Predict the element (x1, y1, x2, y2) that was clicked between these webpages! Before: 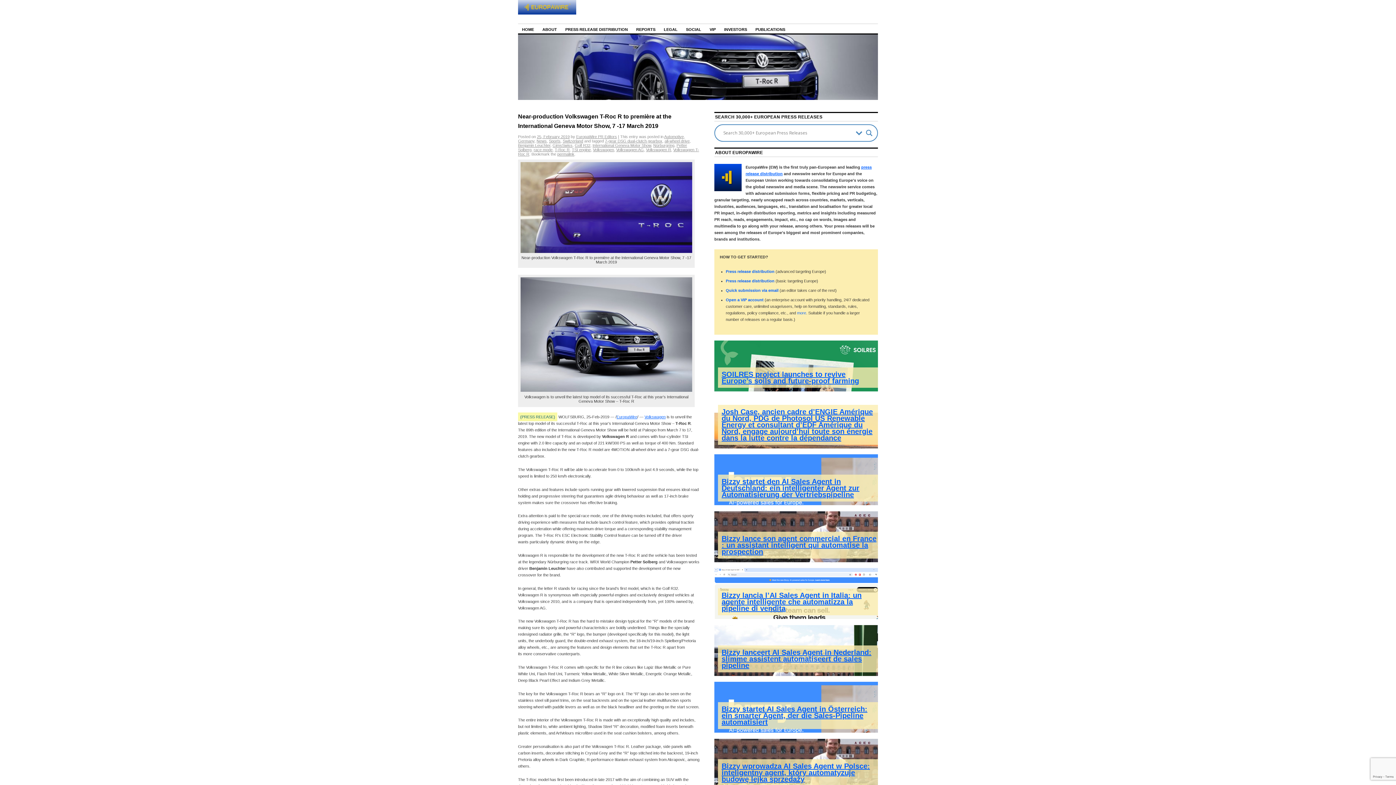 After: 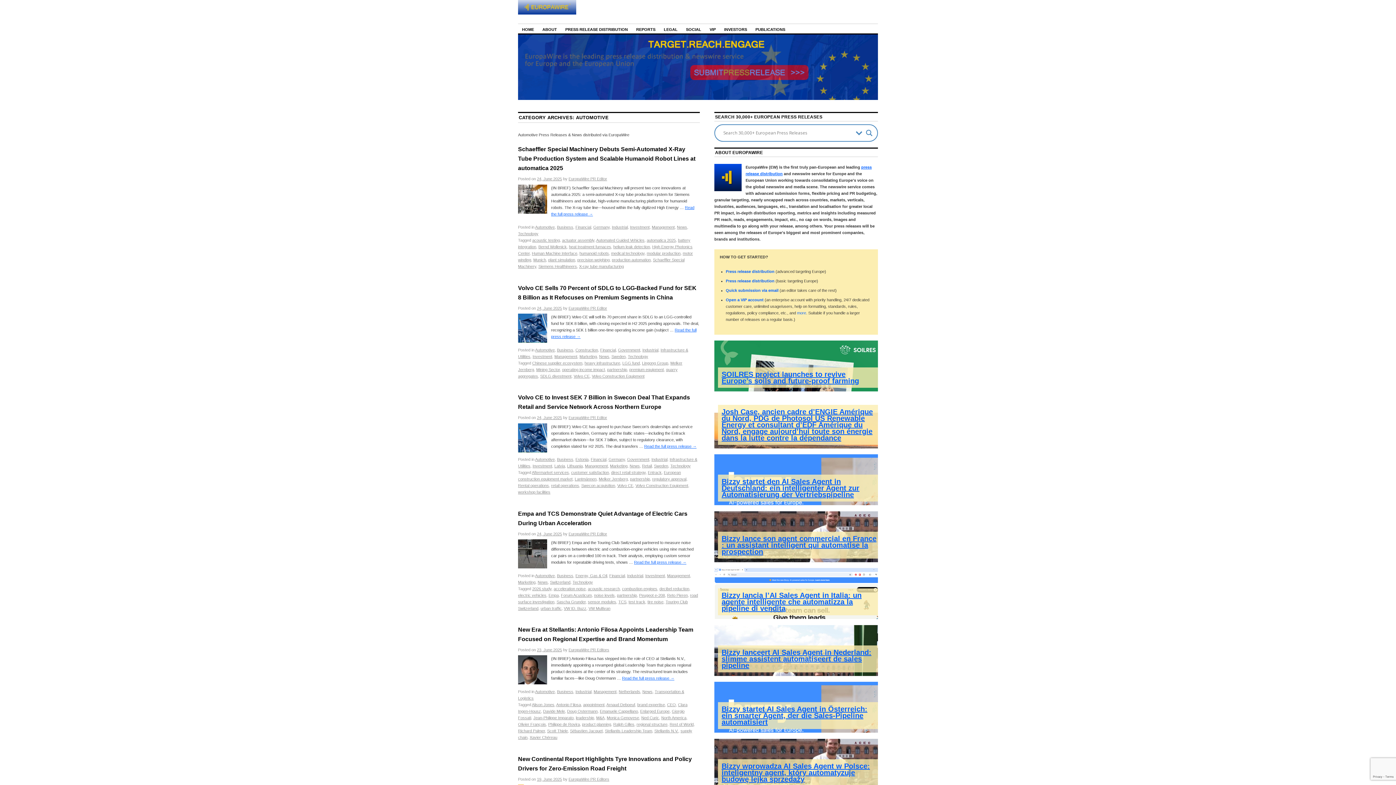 Action: label: Automotive bbox: (664, 134, 684, 138)